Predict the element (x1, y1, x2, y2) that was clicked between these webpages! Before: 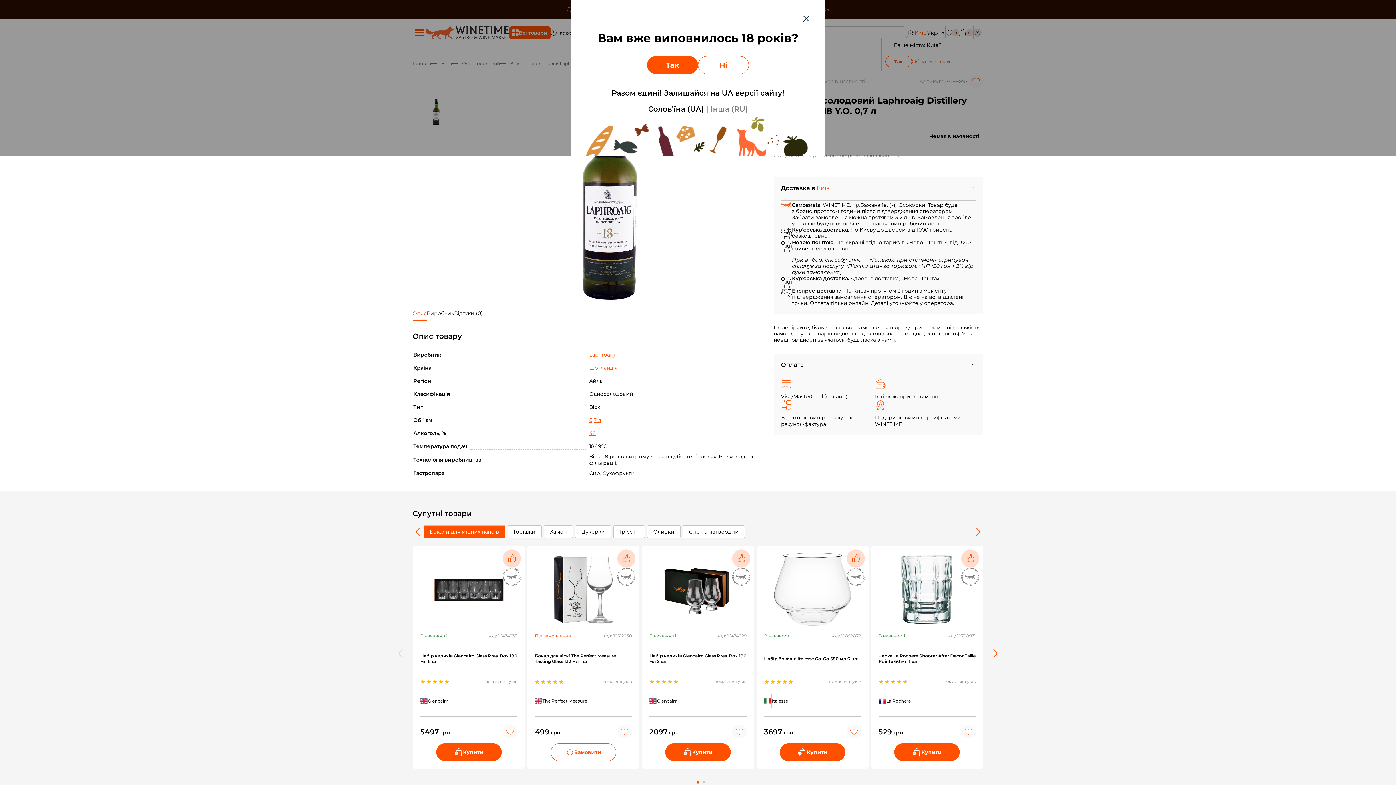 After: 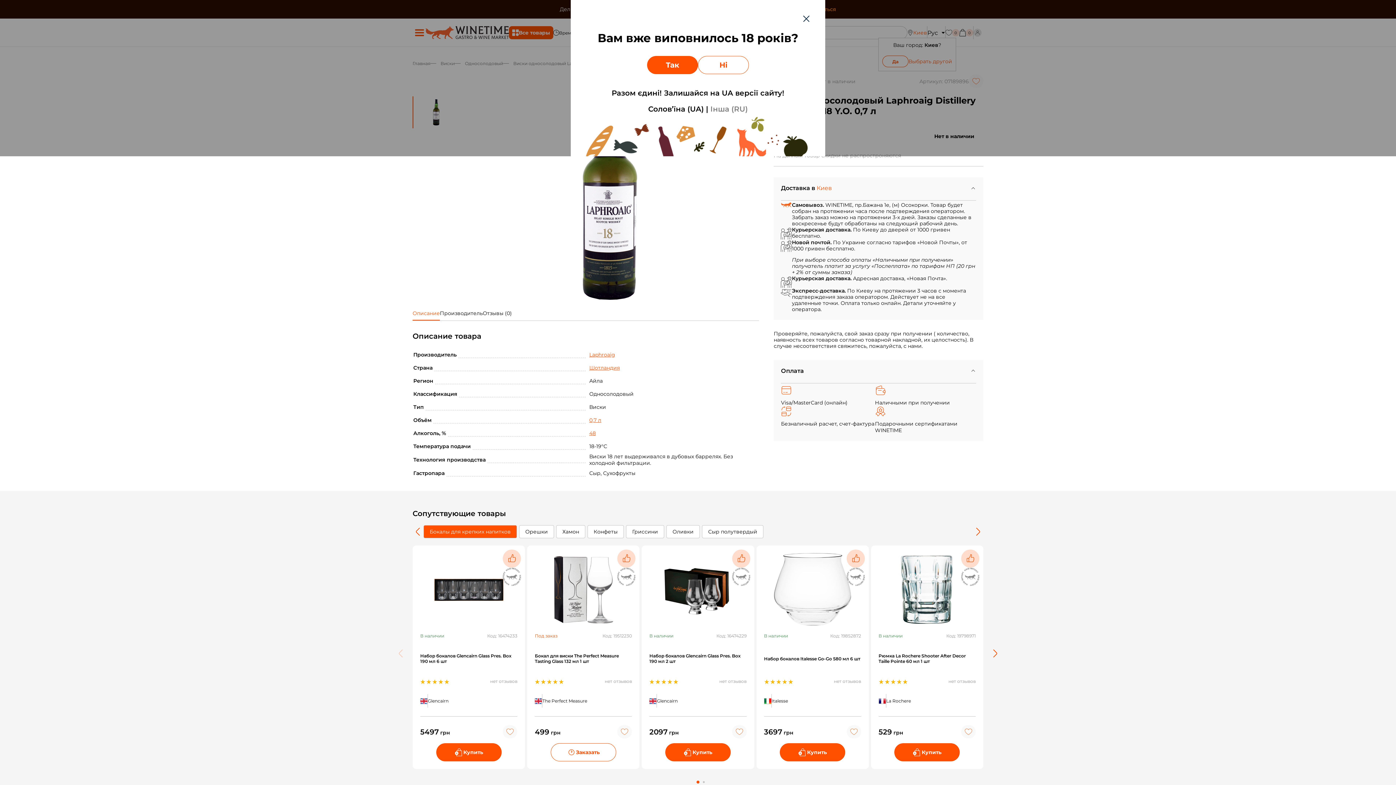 Action: label: Інша (RU) bbox: (710, 104, 748, 113)